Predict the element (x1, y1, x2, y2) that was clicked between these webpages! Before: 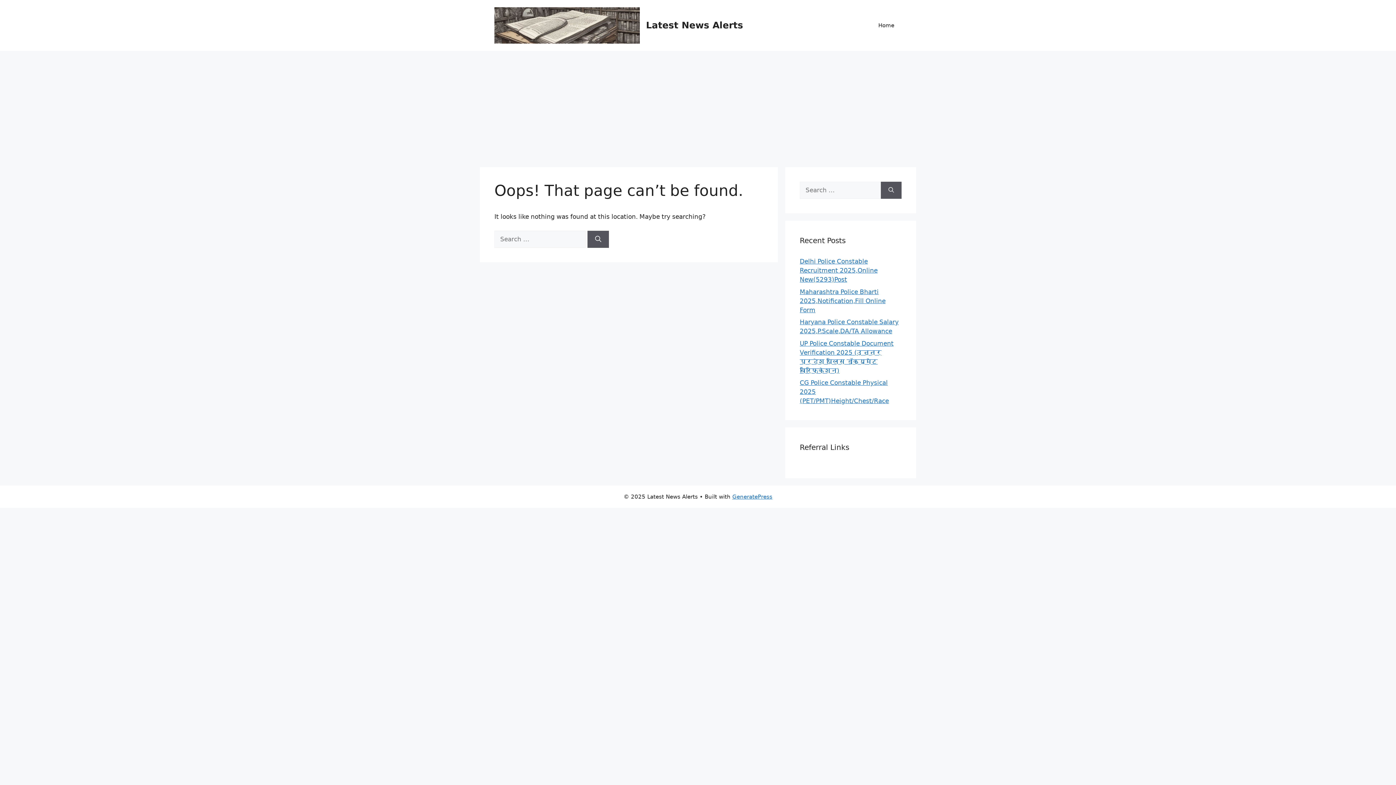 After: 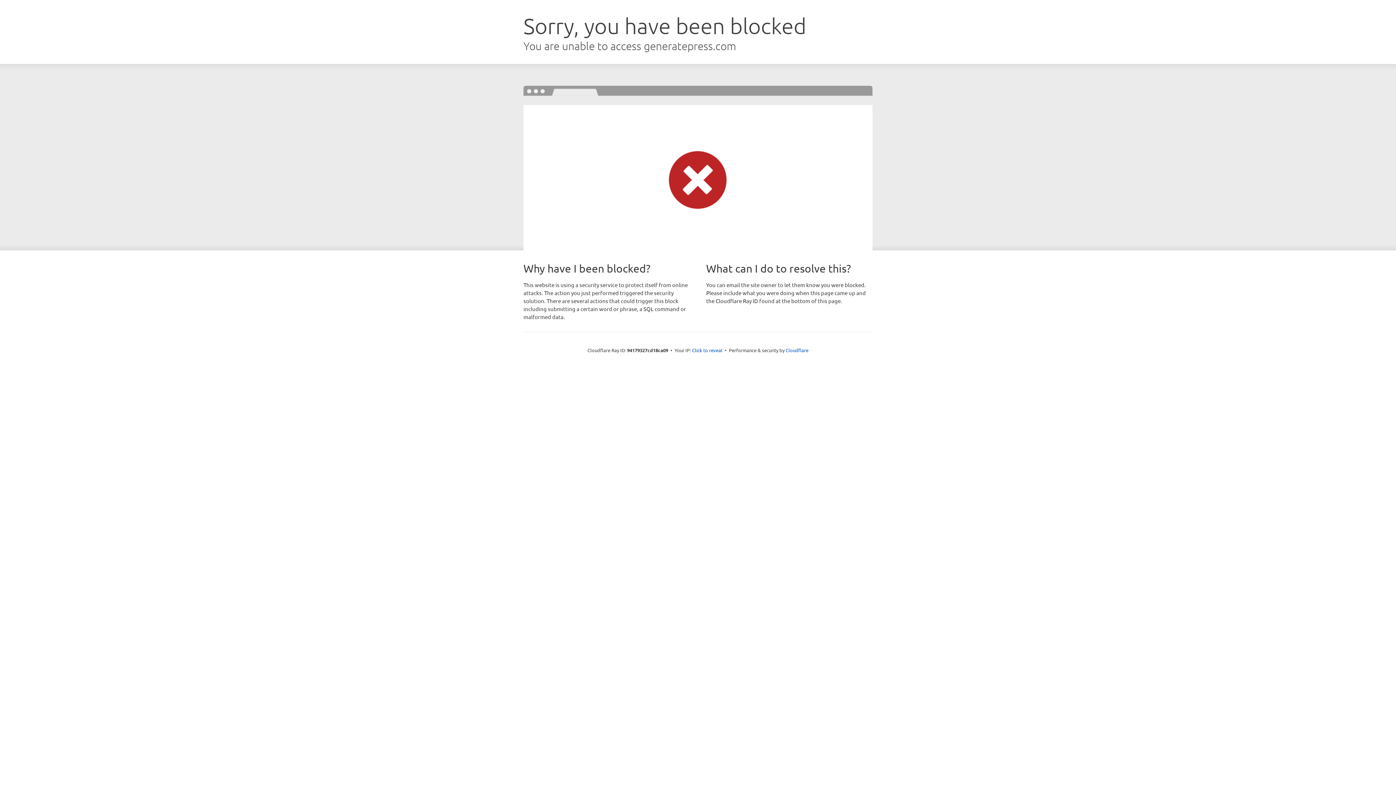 Action: bbox: (732, 493, 772, 500) label: GeneratePress